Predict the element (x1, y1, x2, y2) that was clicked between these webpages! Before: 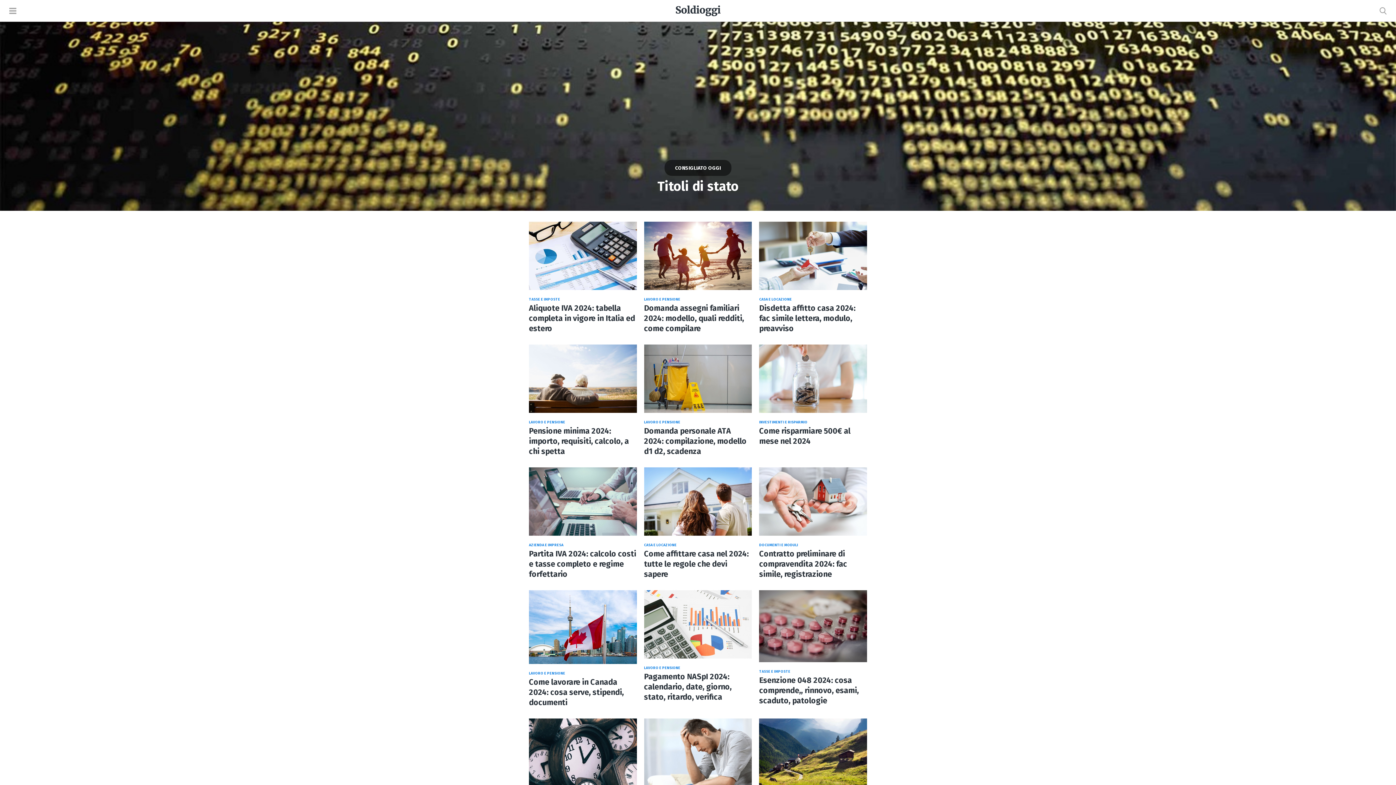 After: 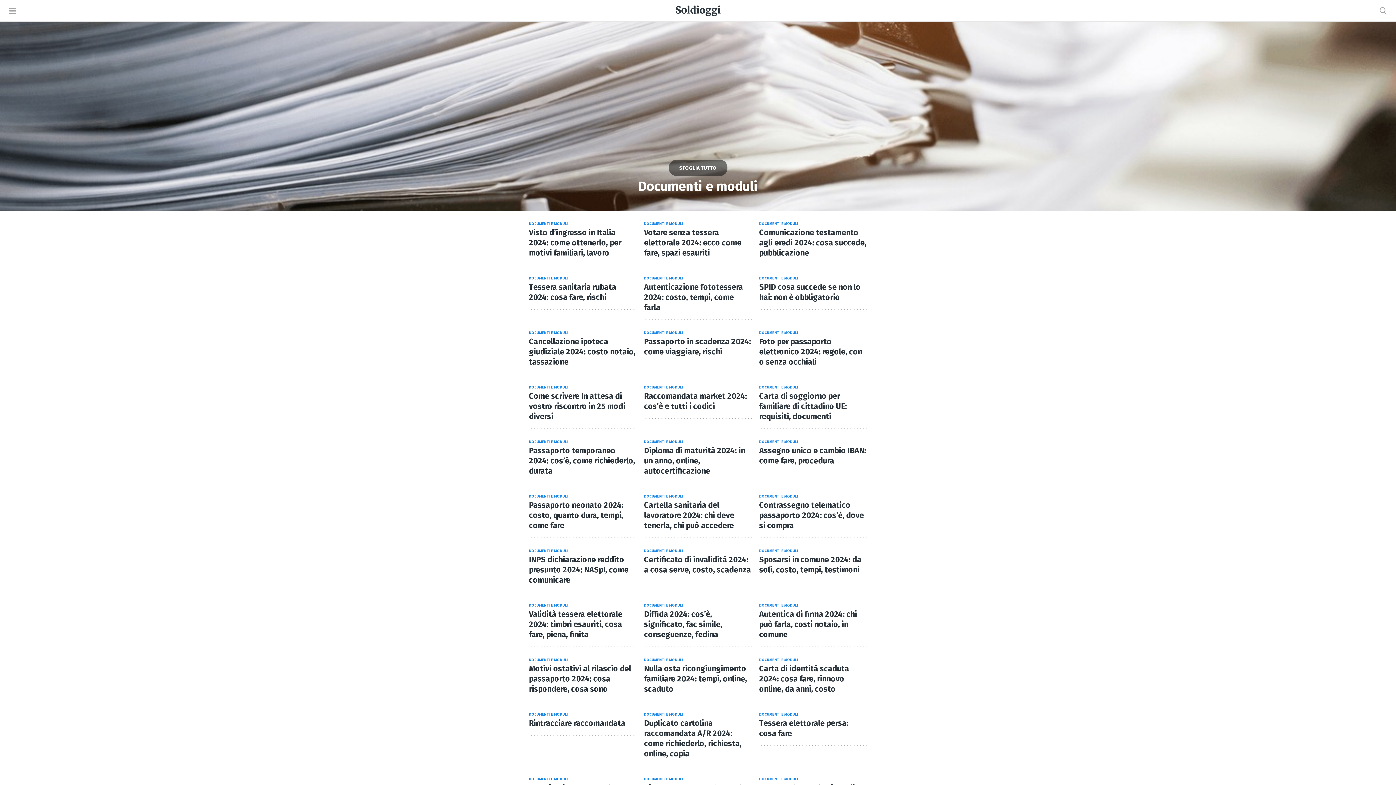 Action: bbox: (759, 543, 798, 547) label: DOCUMENTI E MODULI